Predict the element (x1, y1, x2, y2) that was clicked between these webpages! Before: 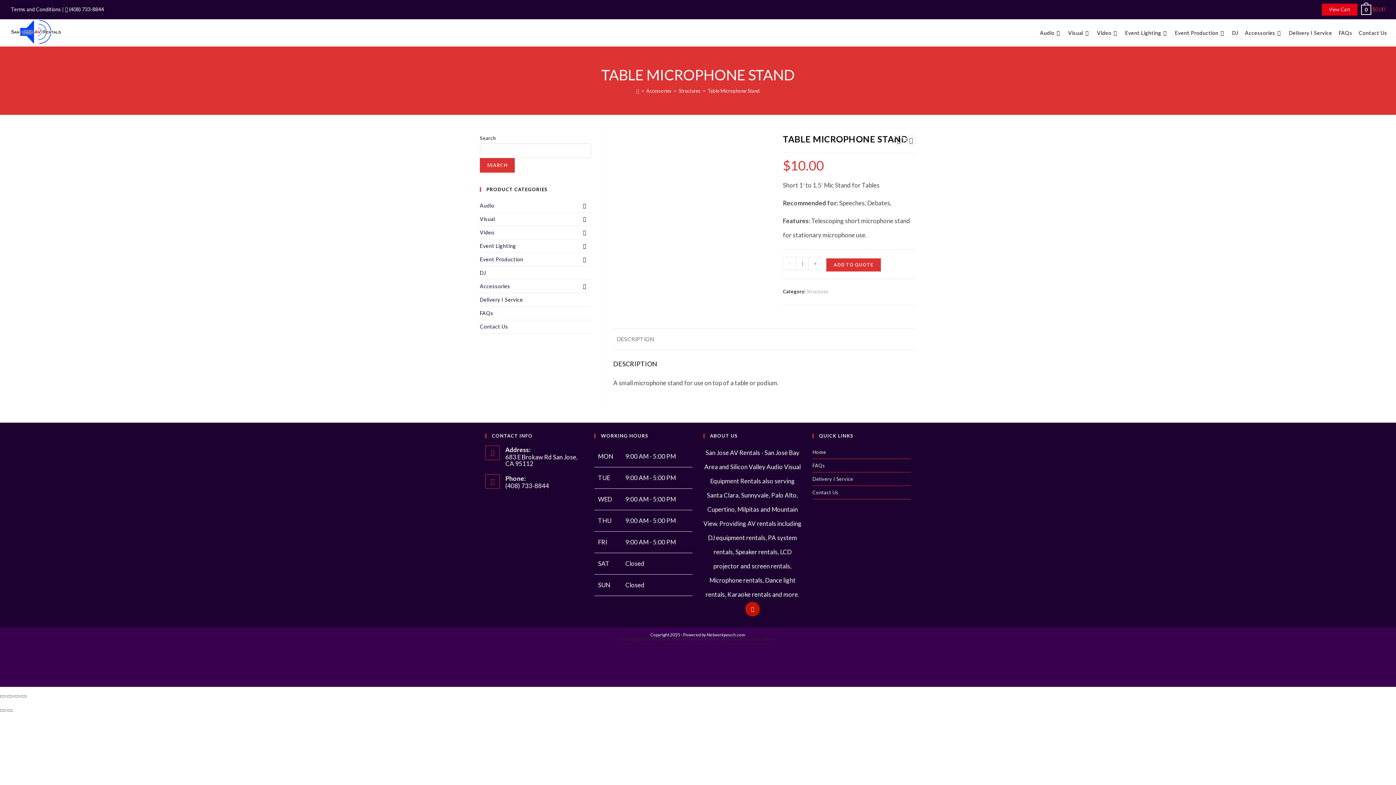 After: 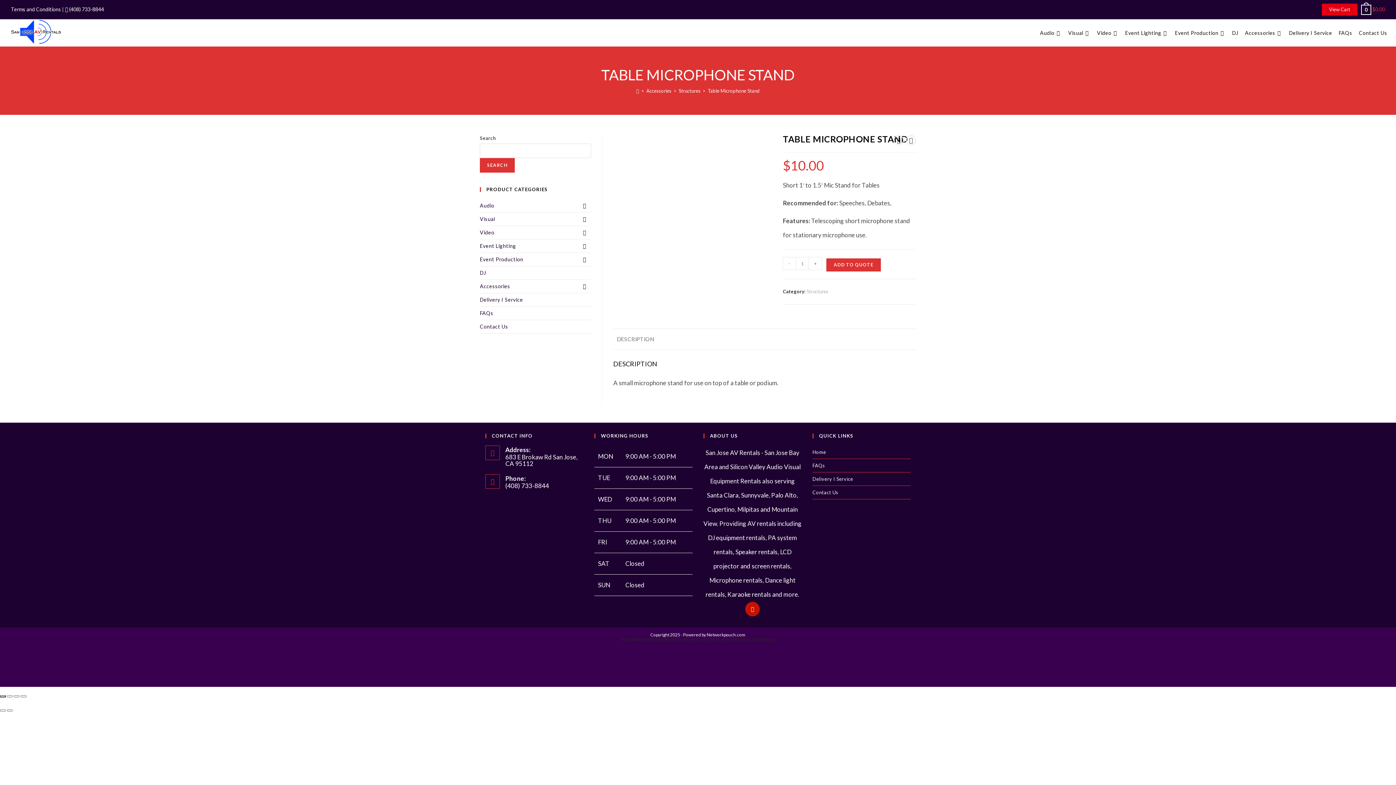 Action: bbox: (0, 695, 5, 697) label: Close (Esc)